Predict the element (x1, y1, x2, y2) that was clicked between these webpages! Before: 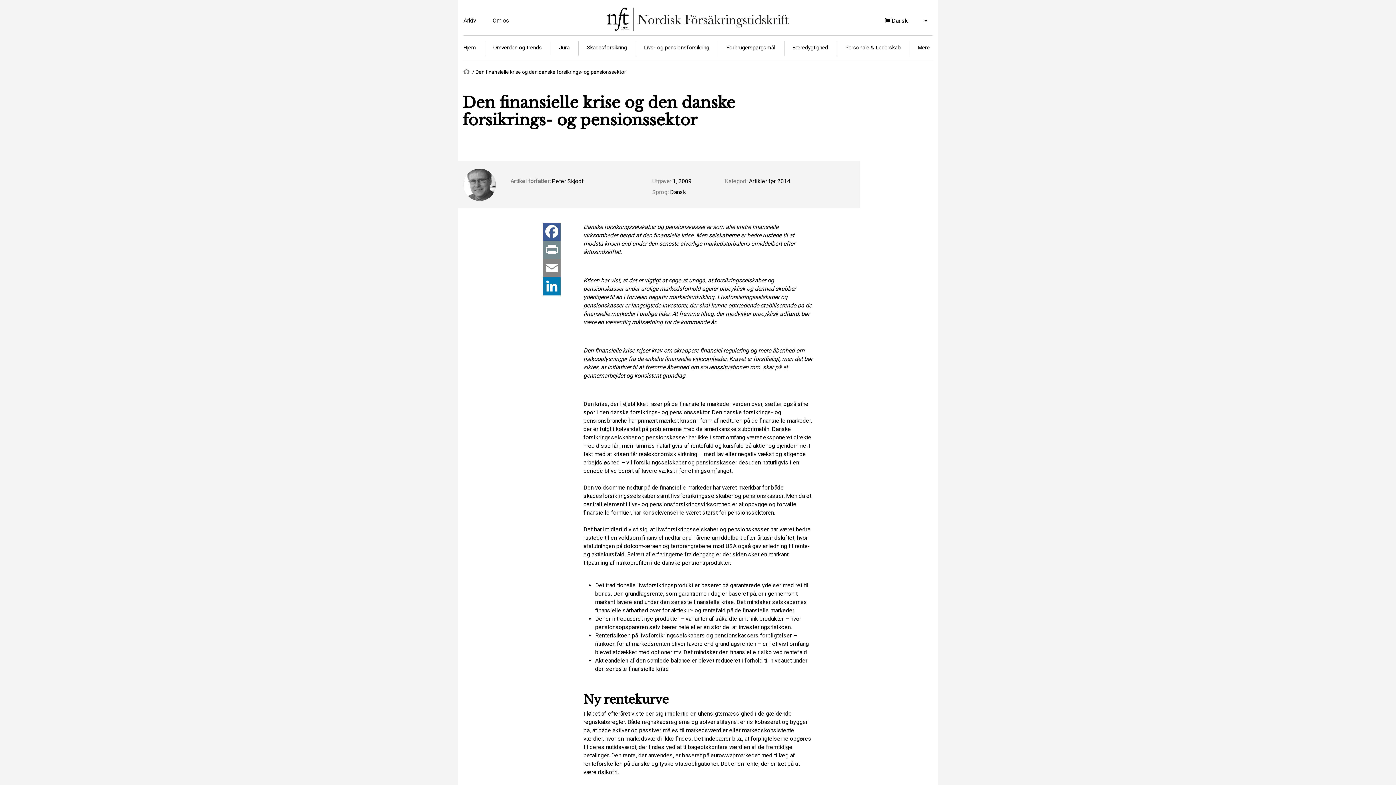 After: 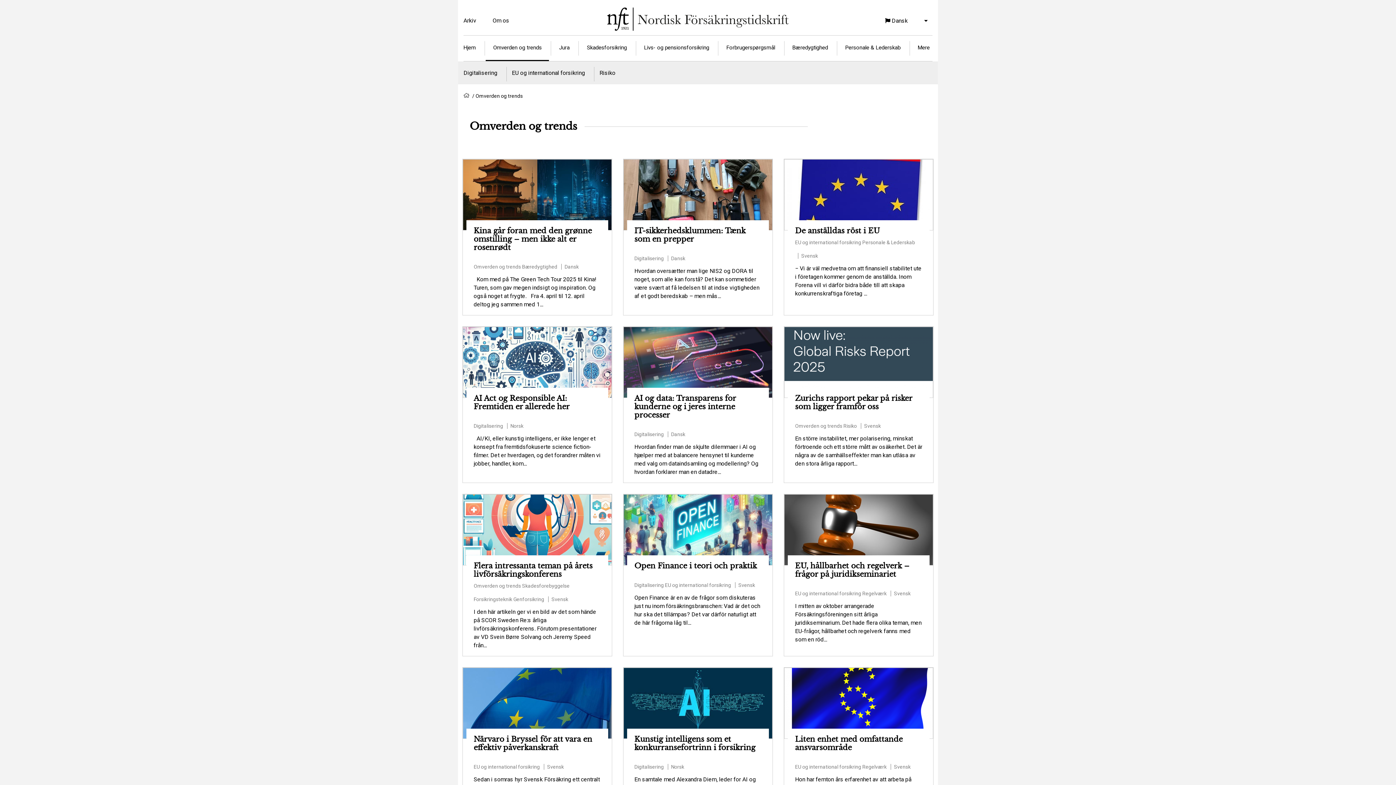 Action: bbox: (485, 42, 549, 52) label: Omverden og trends